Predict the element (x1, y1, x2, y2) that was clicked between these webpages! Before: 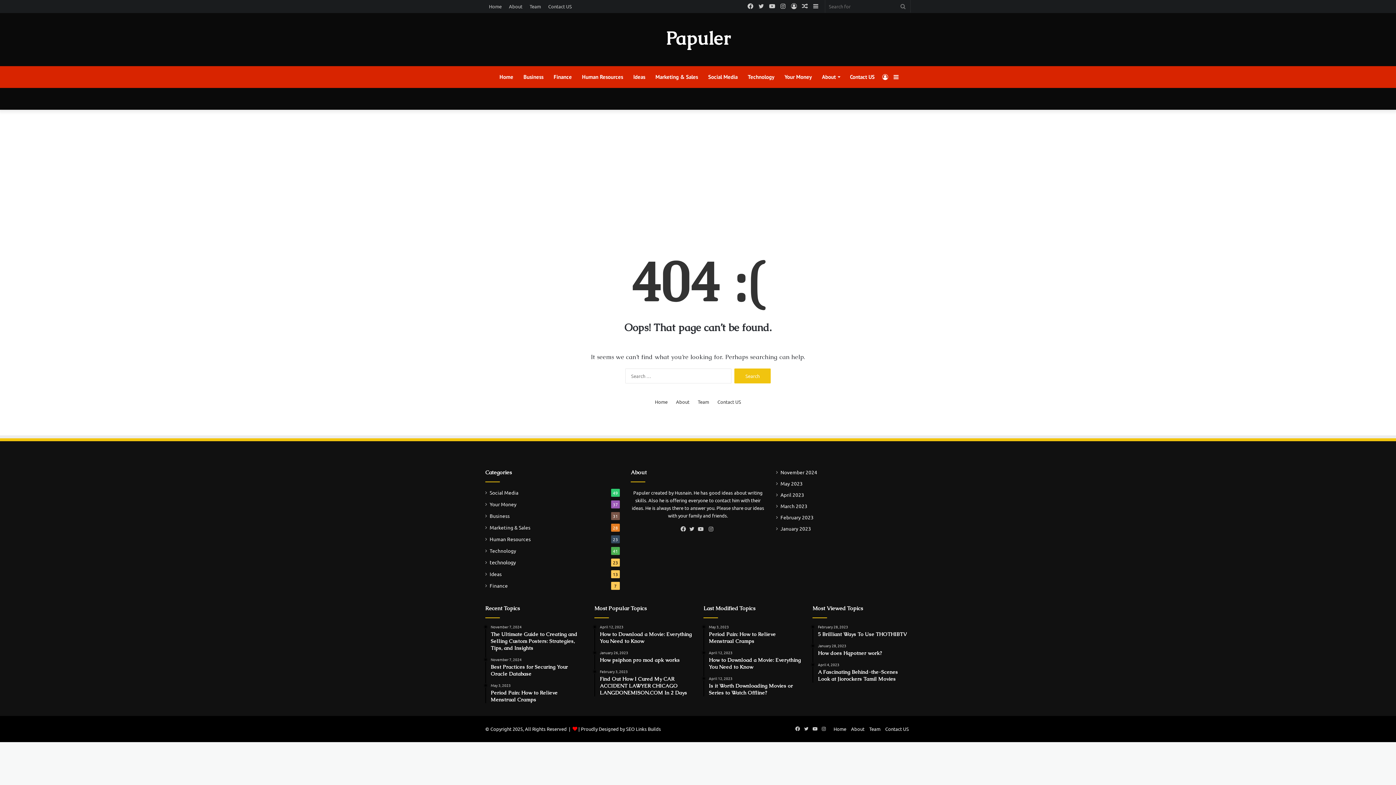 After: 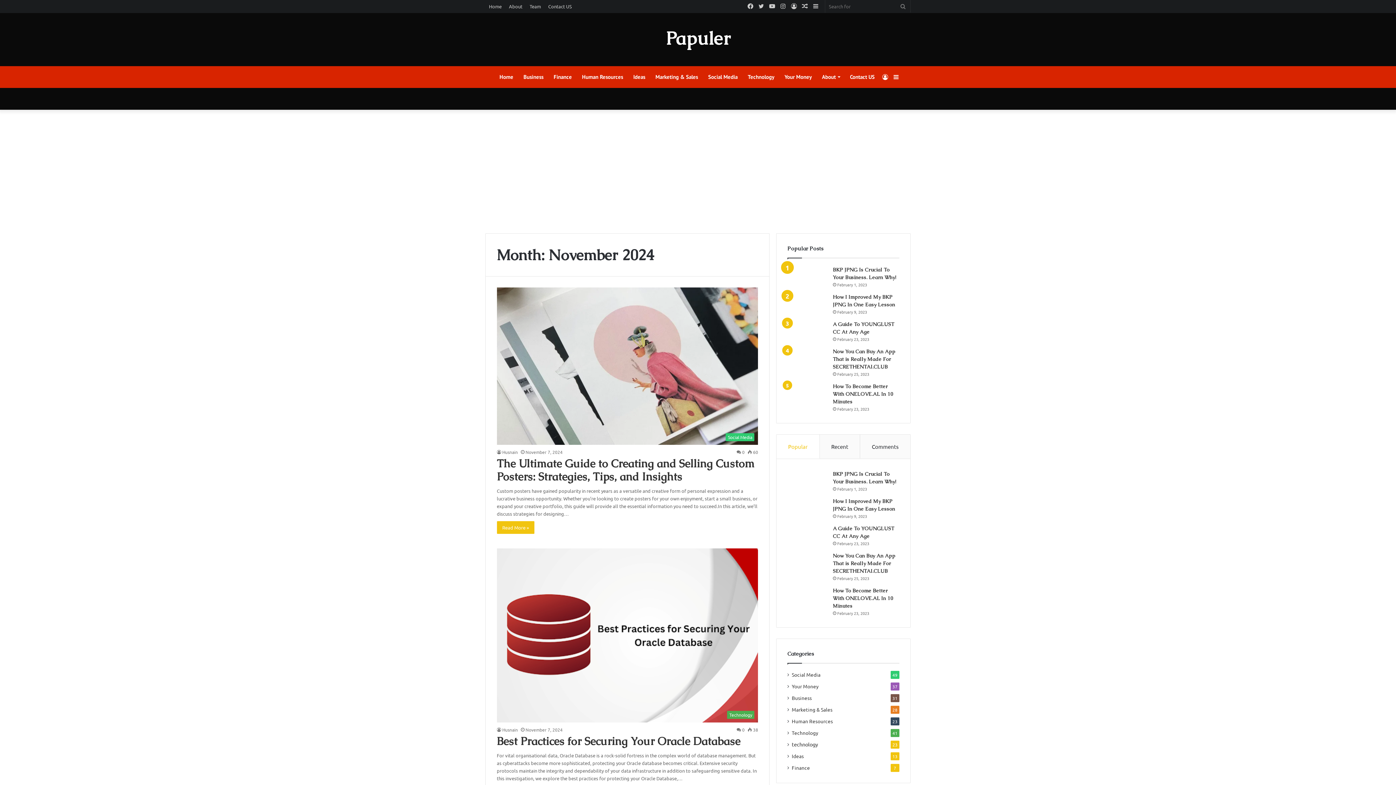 Action: bbox: (780, 468, 817, 476) label: November 2024